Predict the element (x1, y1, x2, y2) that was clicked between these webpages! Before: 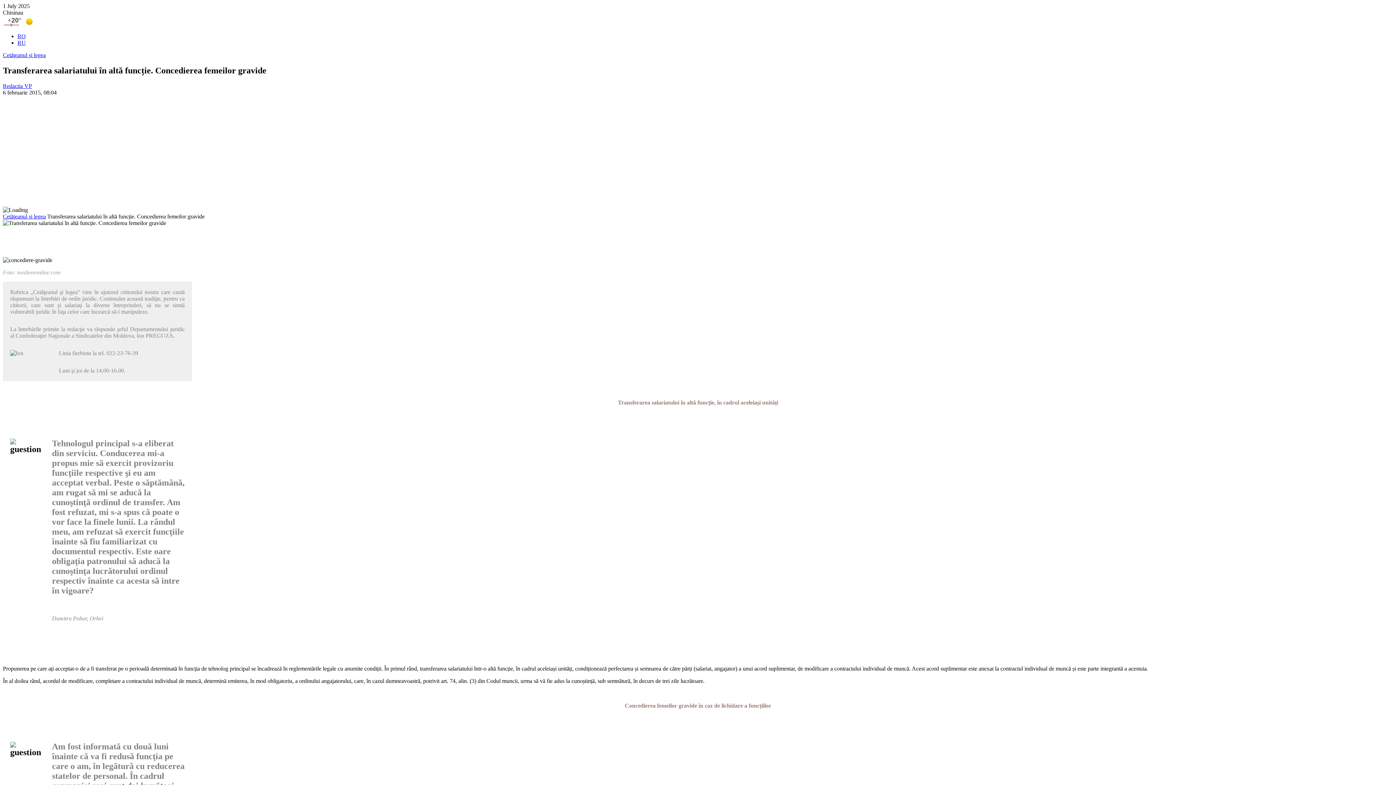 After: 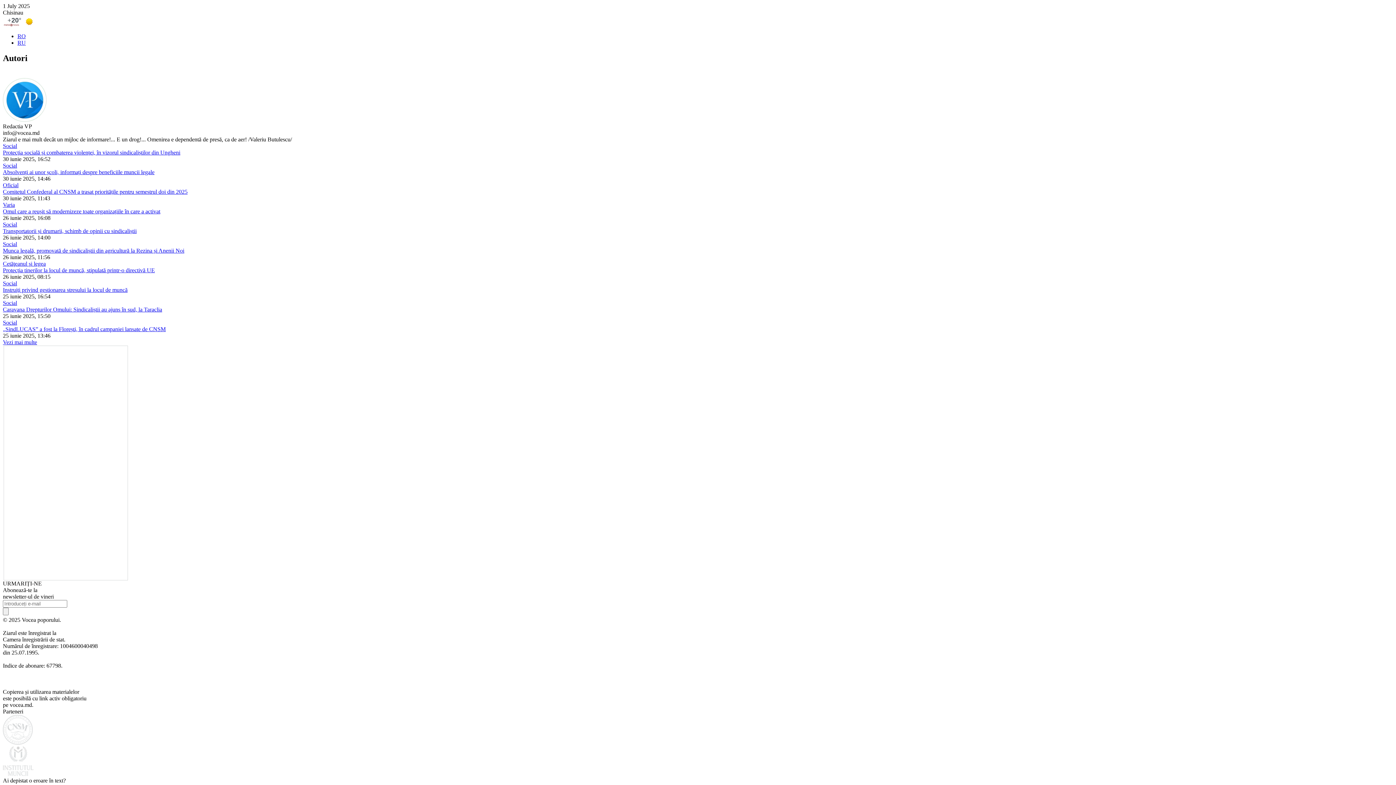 Action: bbox: (2, 82, 32, 89) label: Redactia VP